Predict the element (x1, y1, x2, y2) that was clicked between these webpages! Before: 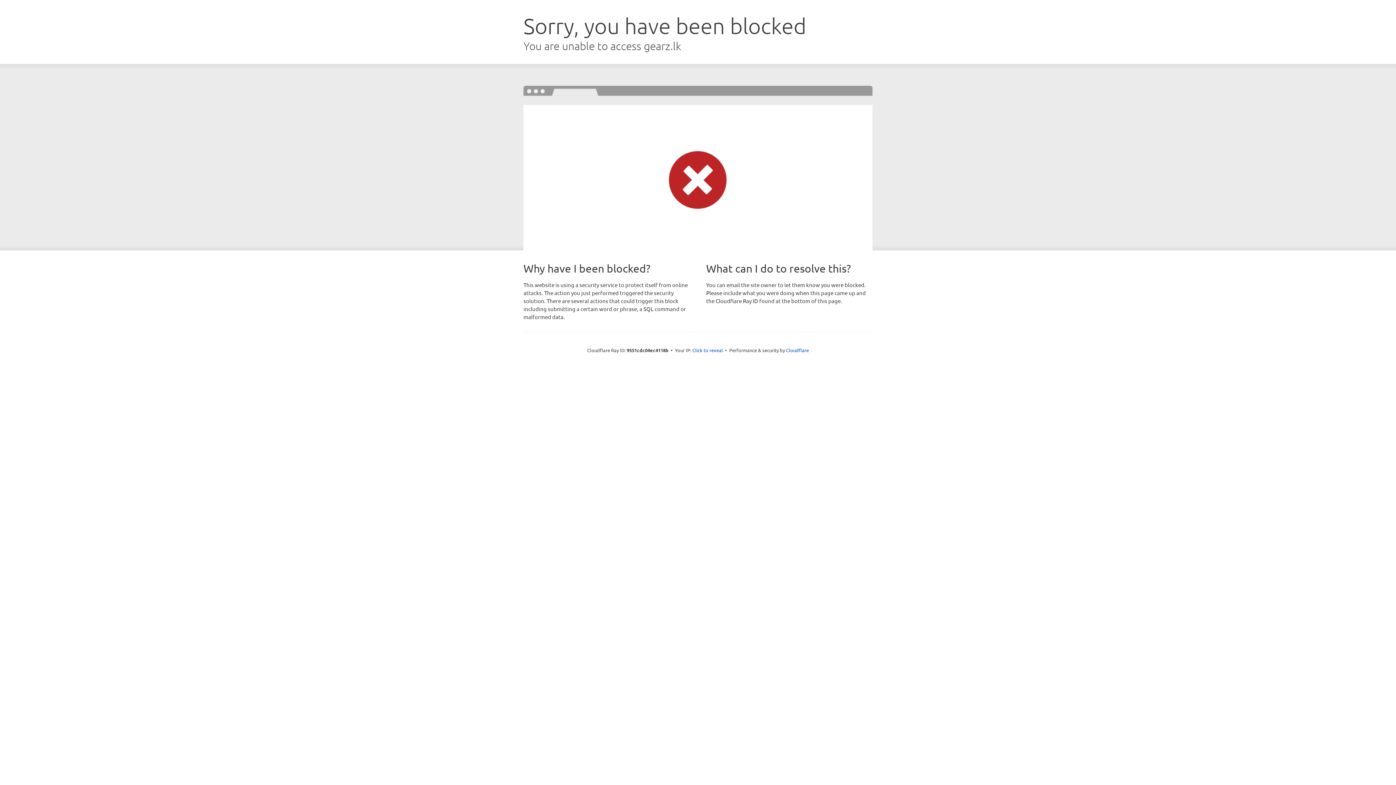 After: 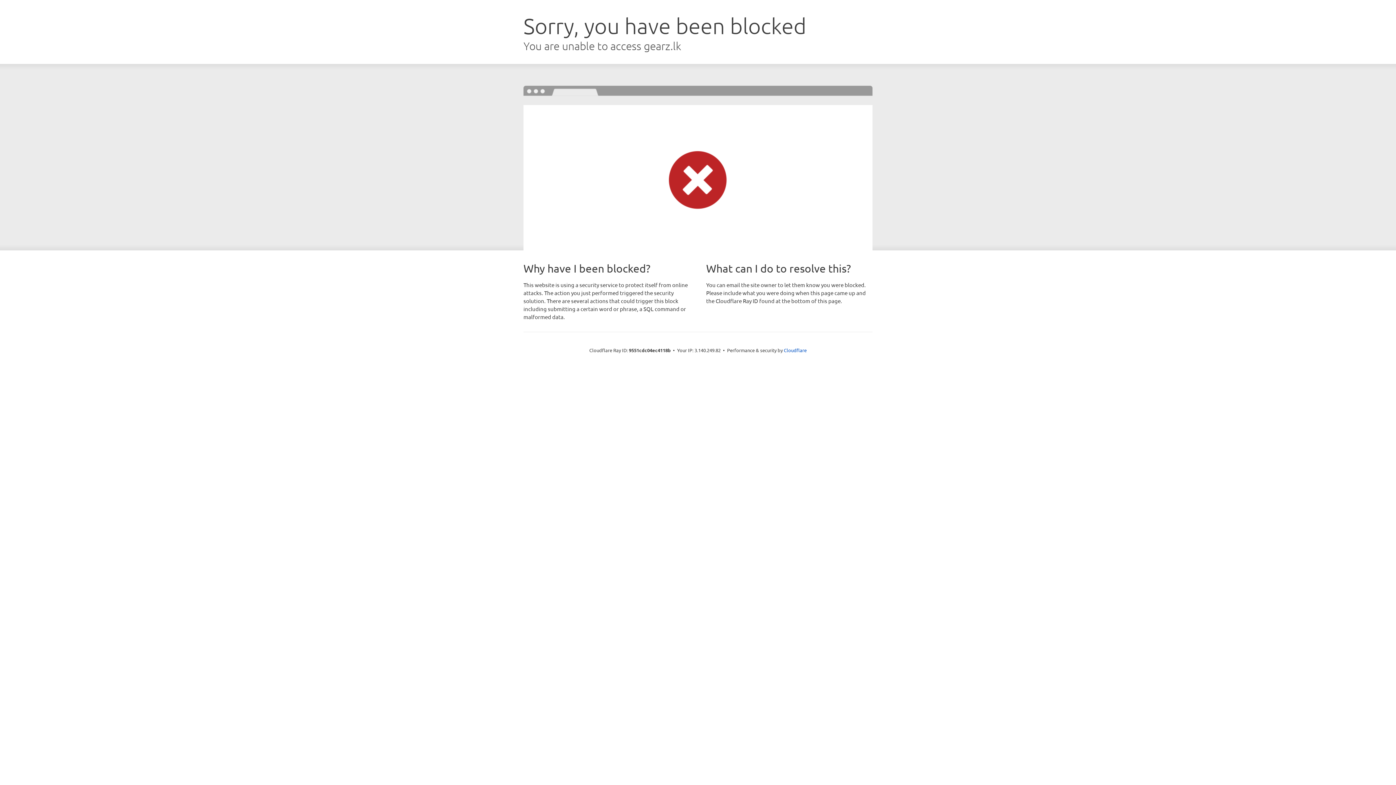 Action: label: Click to reveal bbox: (692, 346, 723, 353)